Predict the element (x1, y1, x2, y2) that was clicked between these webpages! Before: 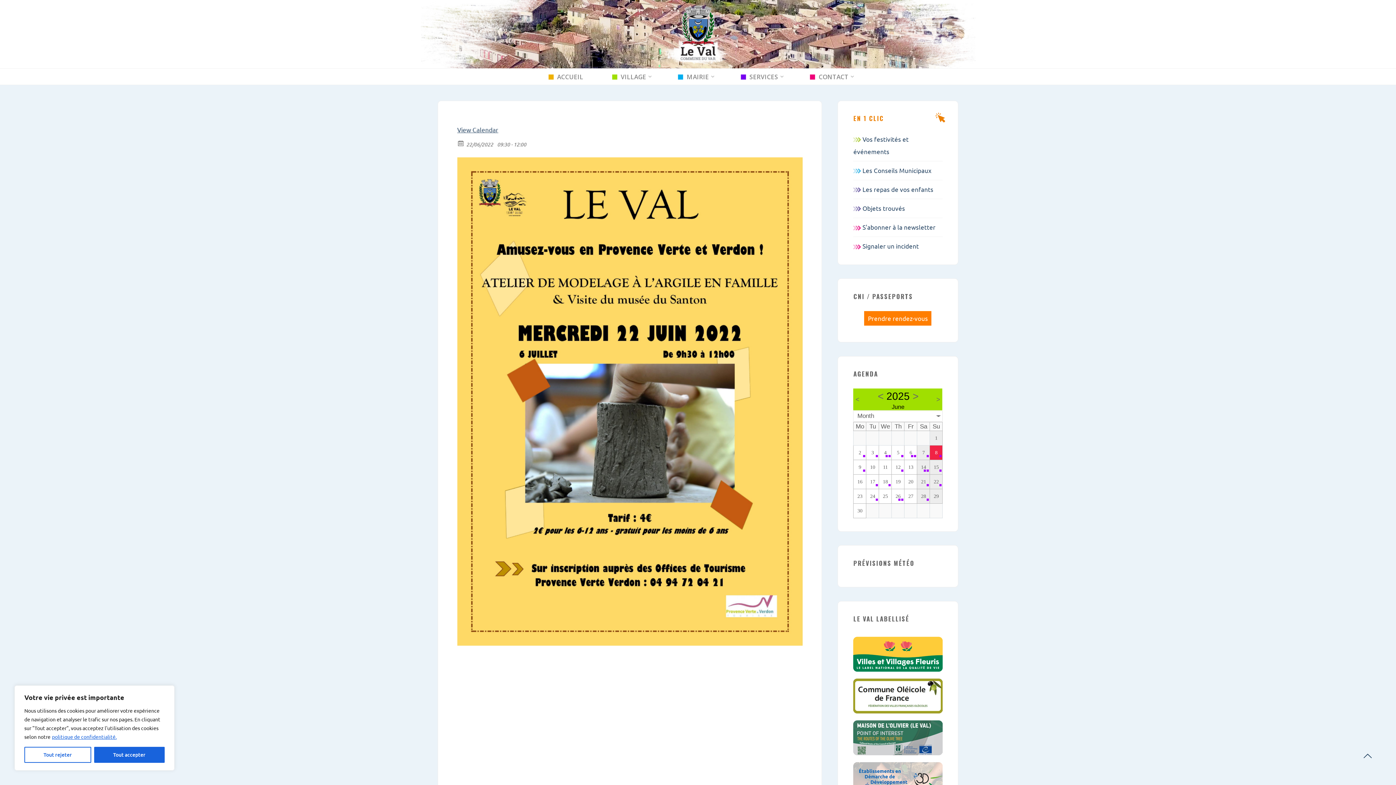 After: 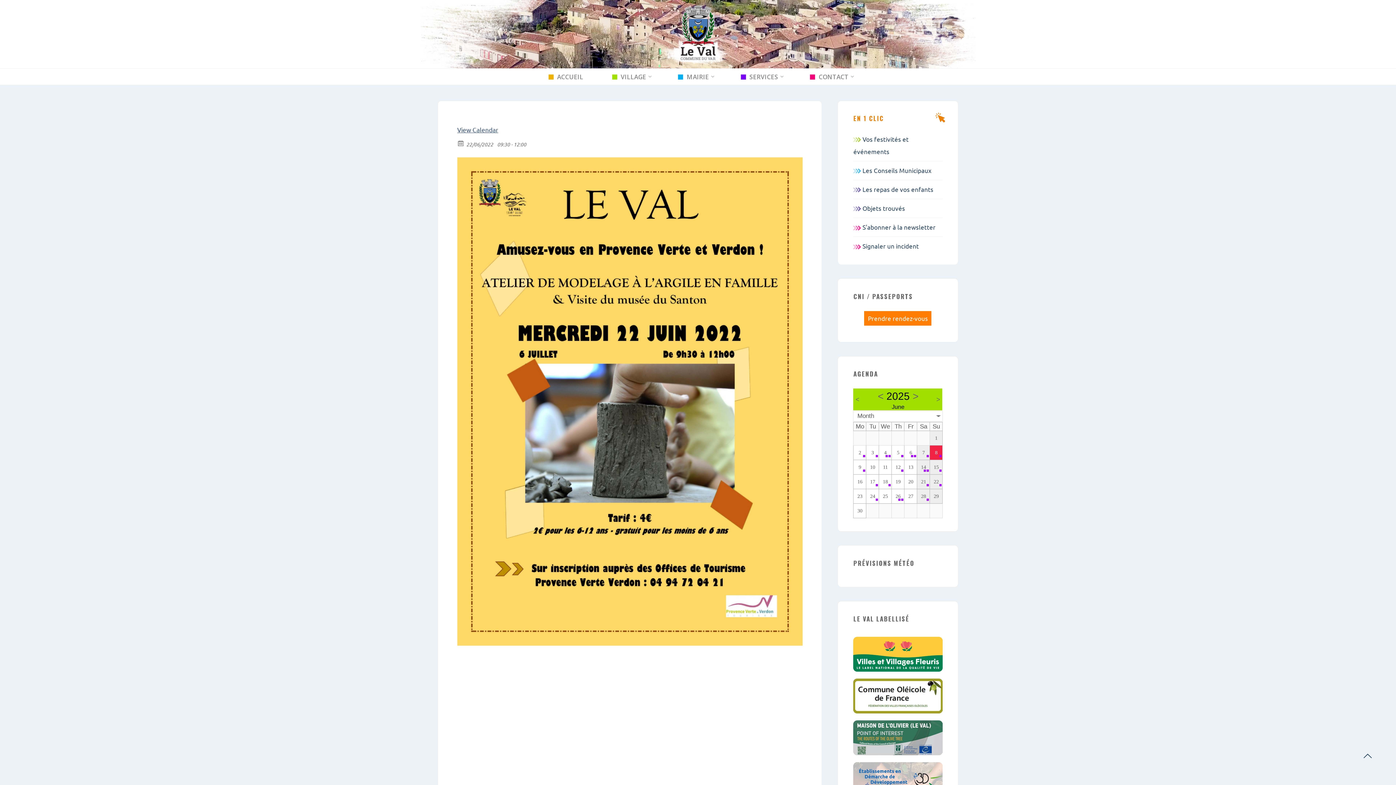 Action: label: Tout accepter bbox: (94, 747, 164, 763)